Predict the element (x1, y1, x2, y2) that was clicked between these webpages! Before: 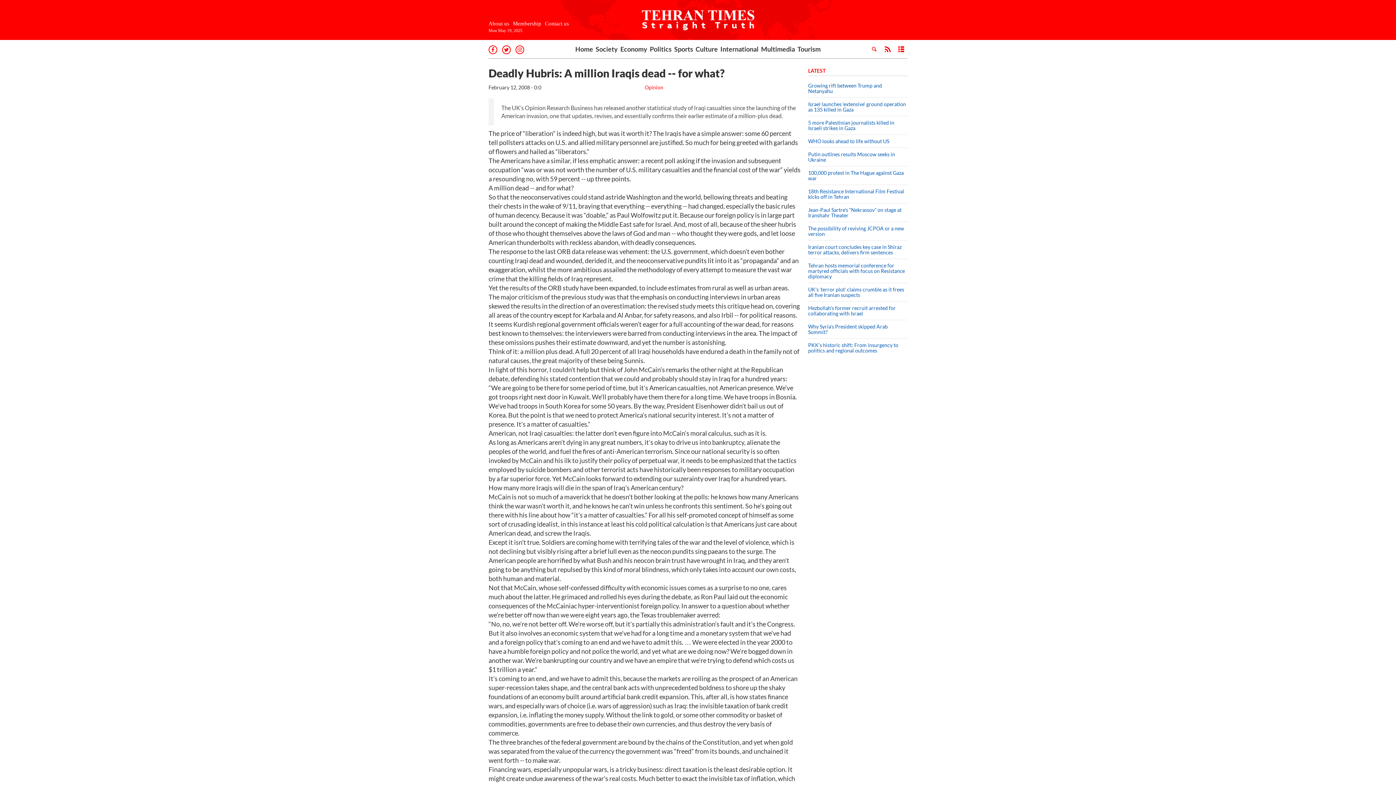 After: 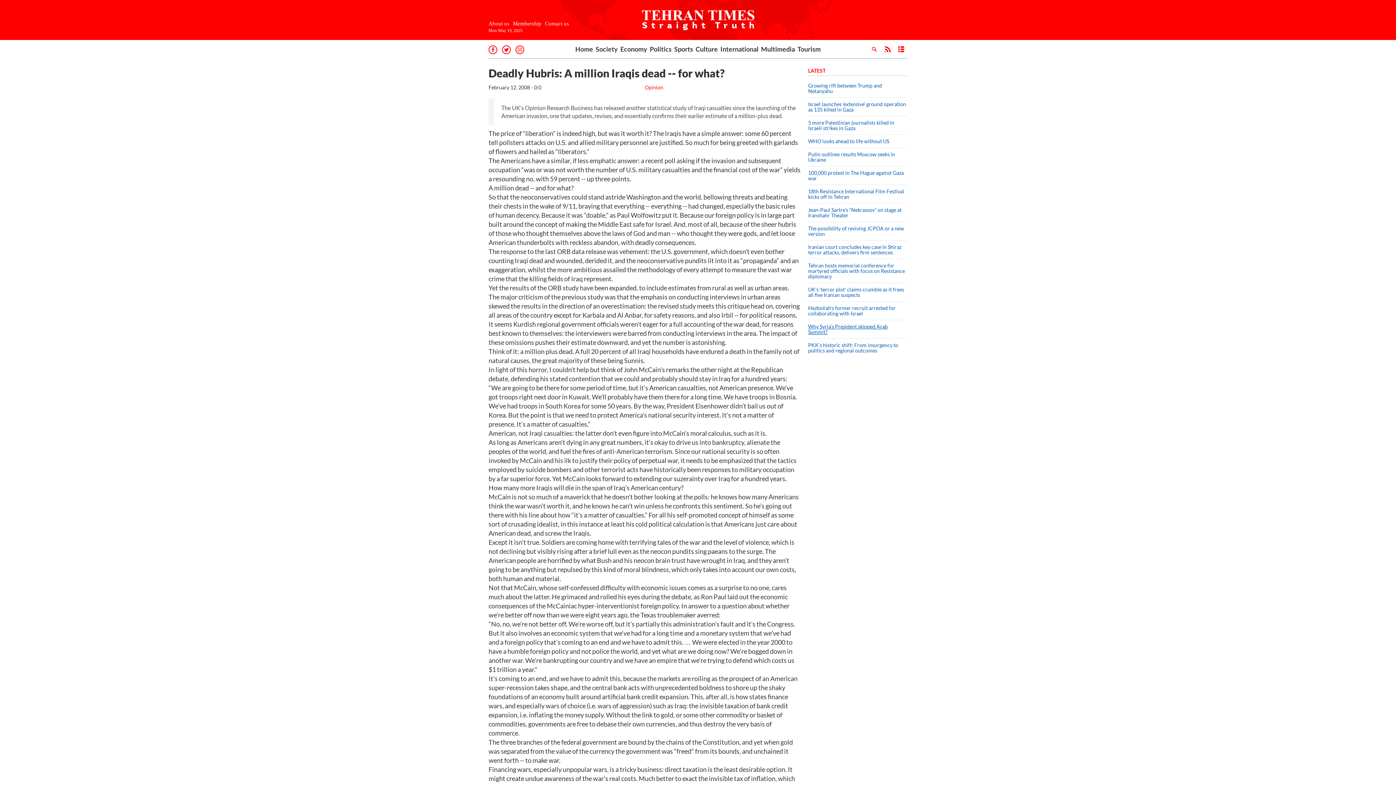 Action: bbox: (808, 320, 907, 338) label: Why Syria’s President skipped Arab Summit?